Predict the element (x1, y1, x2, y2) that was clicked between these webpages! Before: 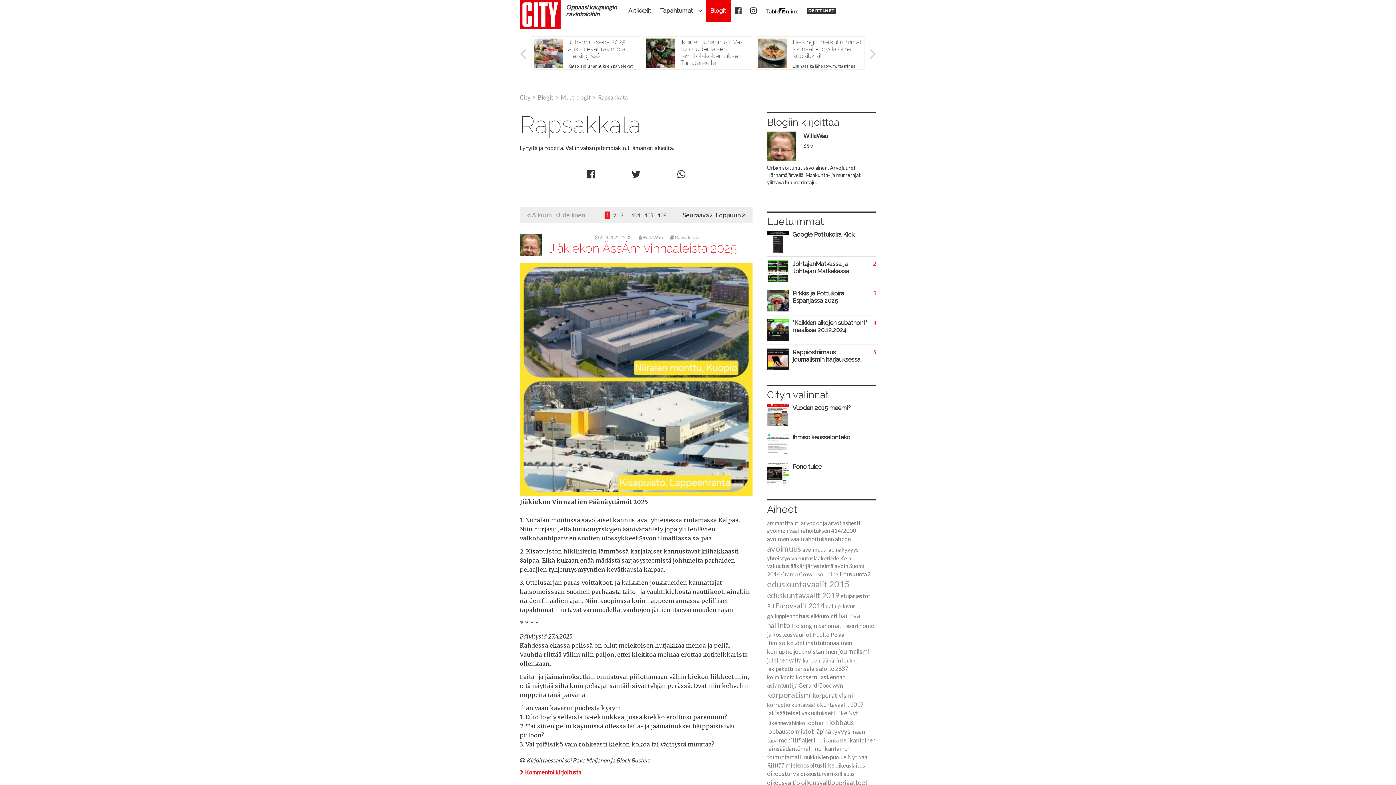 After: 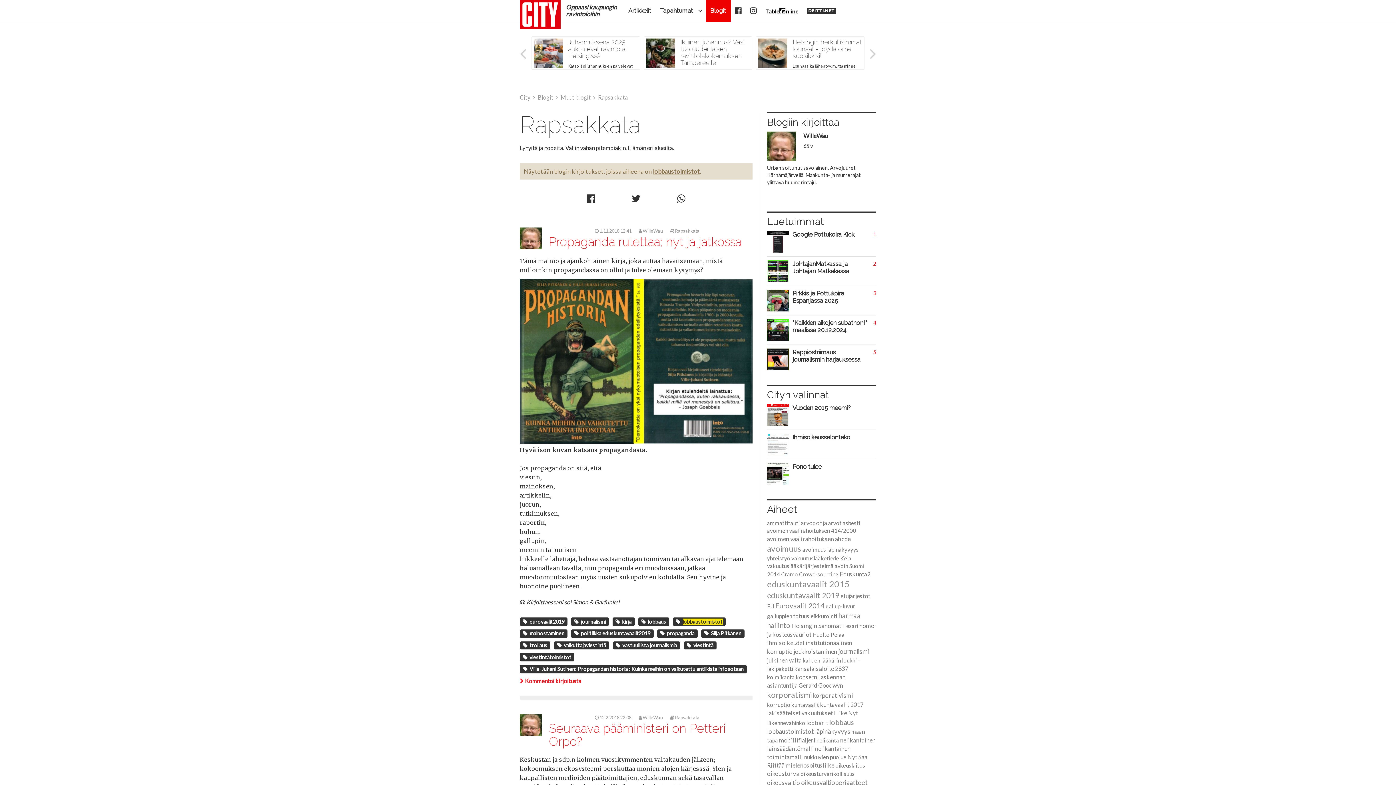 Action: bbox: (767, 728, 814, 735) label: lobbaustoimistot